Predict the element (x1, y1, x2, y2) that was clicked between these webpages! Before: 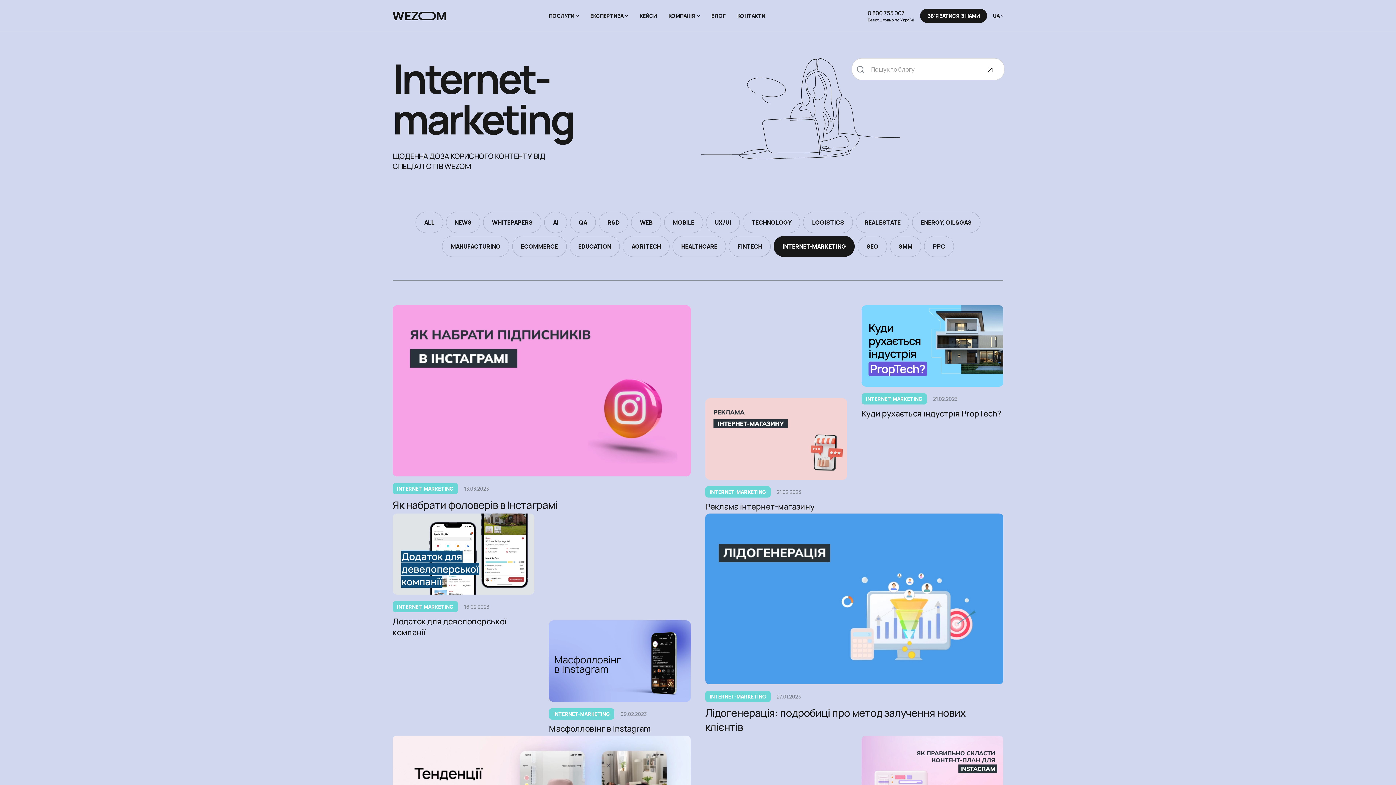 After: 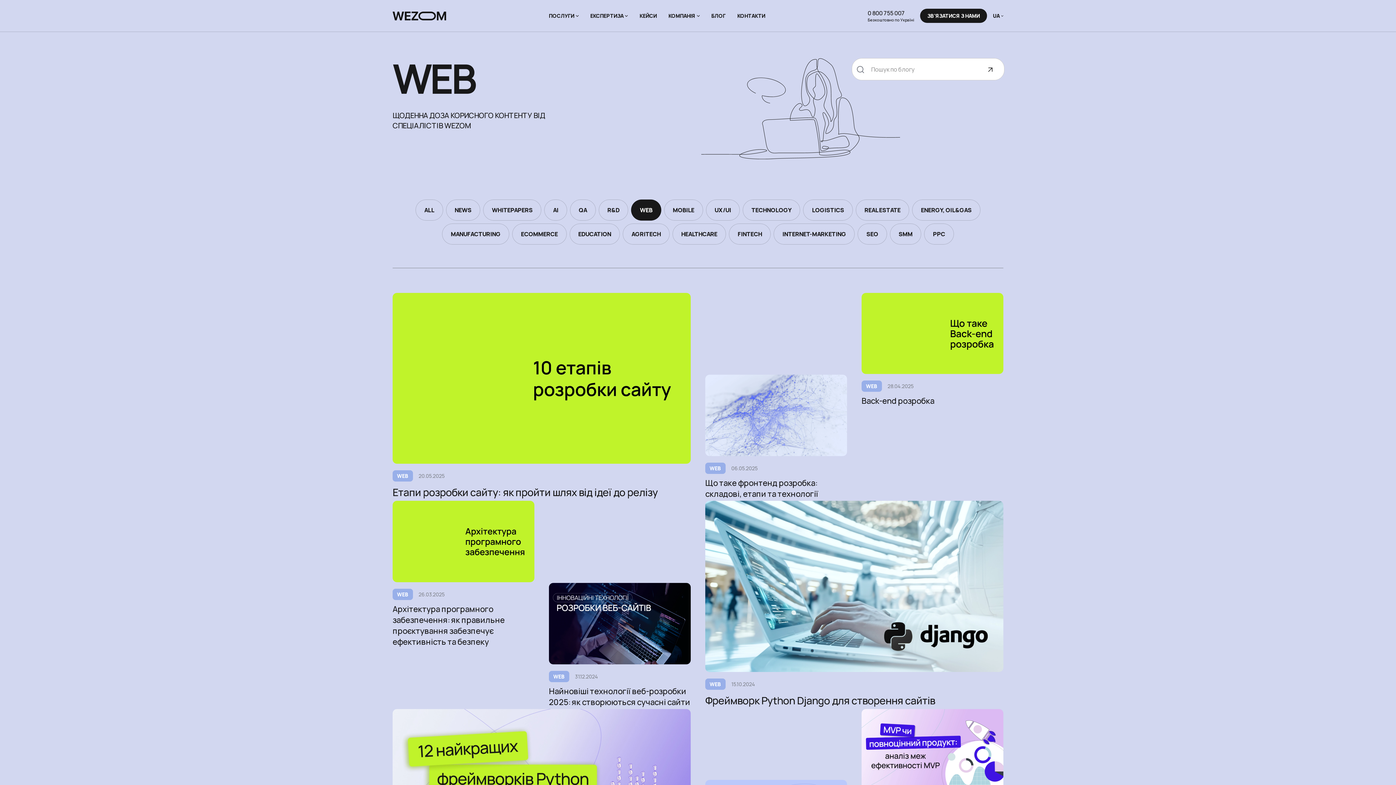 Action: bbox: (631, 212, 661, 233) label: WEB